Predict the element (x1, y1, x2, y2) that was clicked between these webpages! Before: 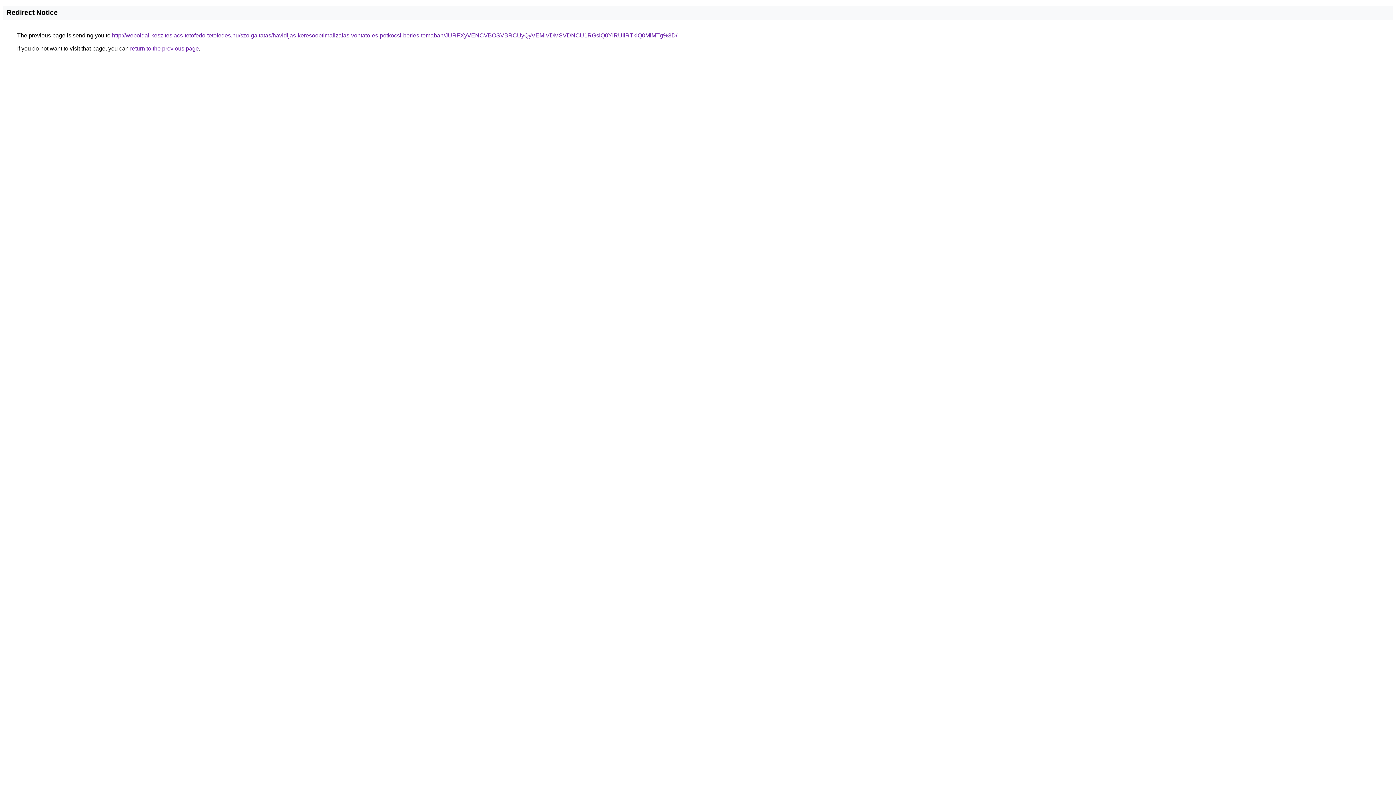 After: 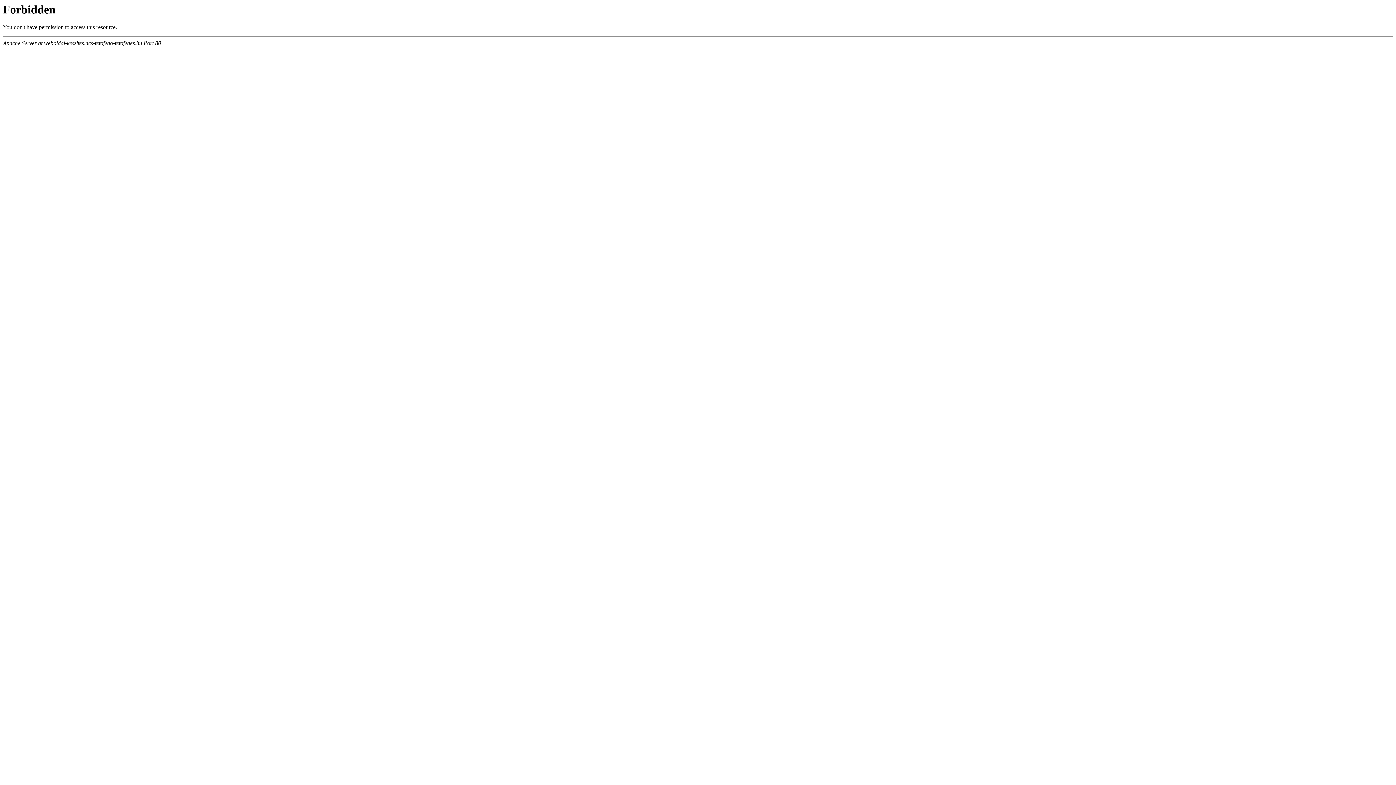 Action: bbox: (112, 32, 677, 38) label: http://weboldal-keszites.acs-tetofedo-tetofedes.hu/szolgaltatas/havidijas-keresooptimalizalas-vontato-es-potkocsi-berles-temaban/JURFXyVENCVBOSVBRCUyQyVEMiVDMSVDNCU1RGslQ0YlRUIlRTklQ0MlMTg%3D/